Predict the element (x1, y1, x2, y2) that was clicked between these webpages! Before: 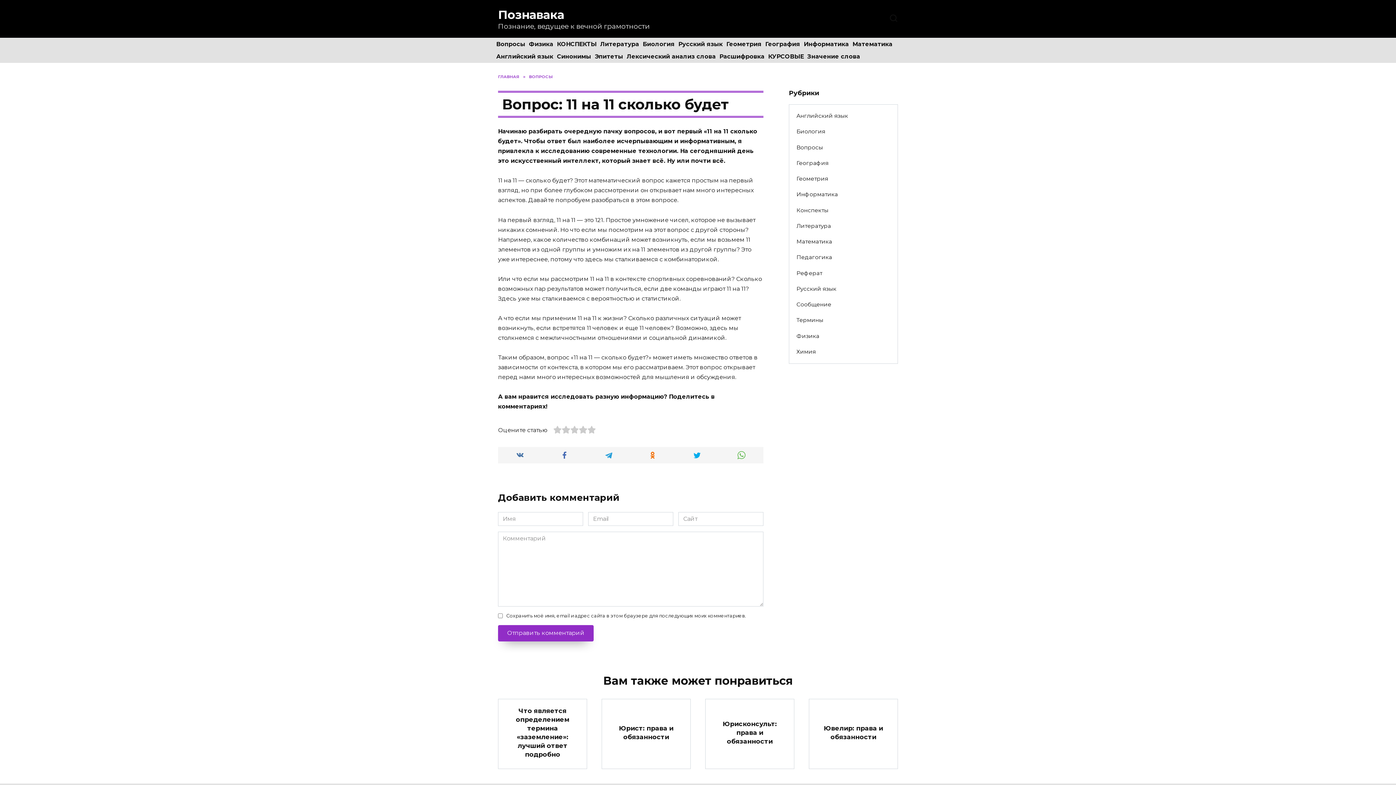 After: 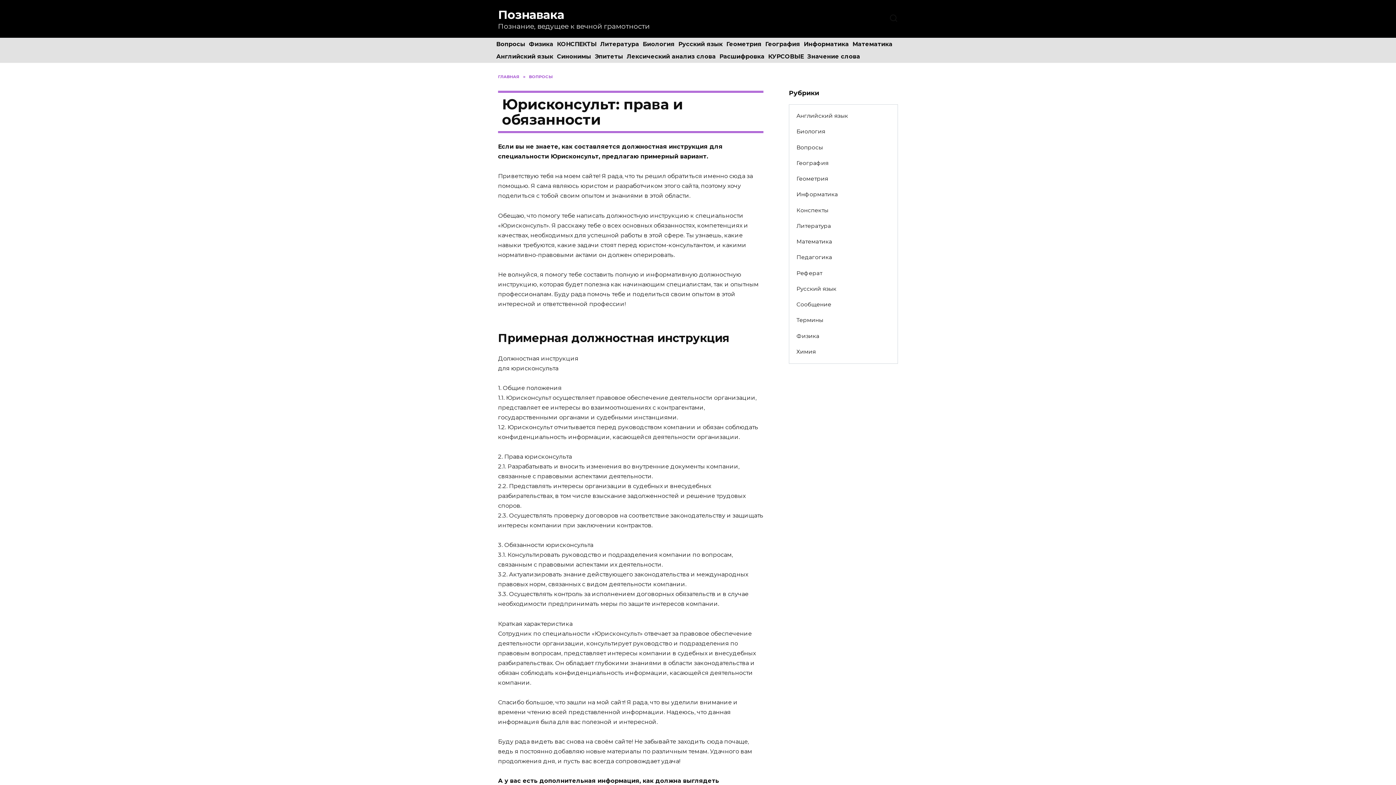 Action: bbox: (722, 719, 777, 745) label: Юрисконсульт: права и обязанности